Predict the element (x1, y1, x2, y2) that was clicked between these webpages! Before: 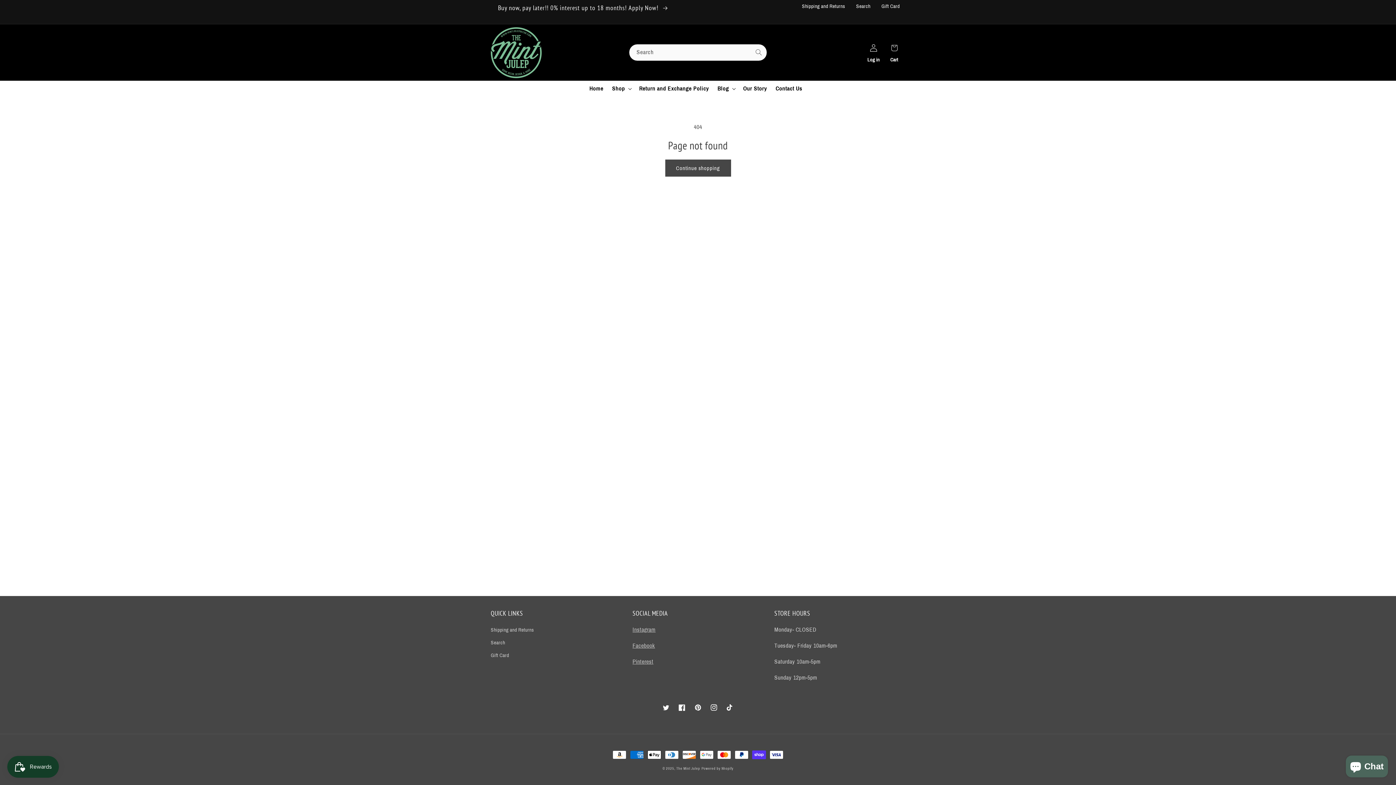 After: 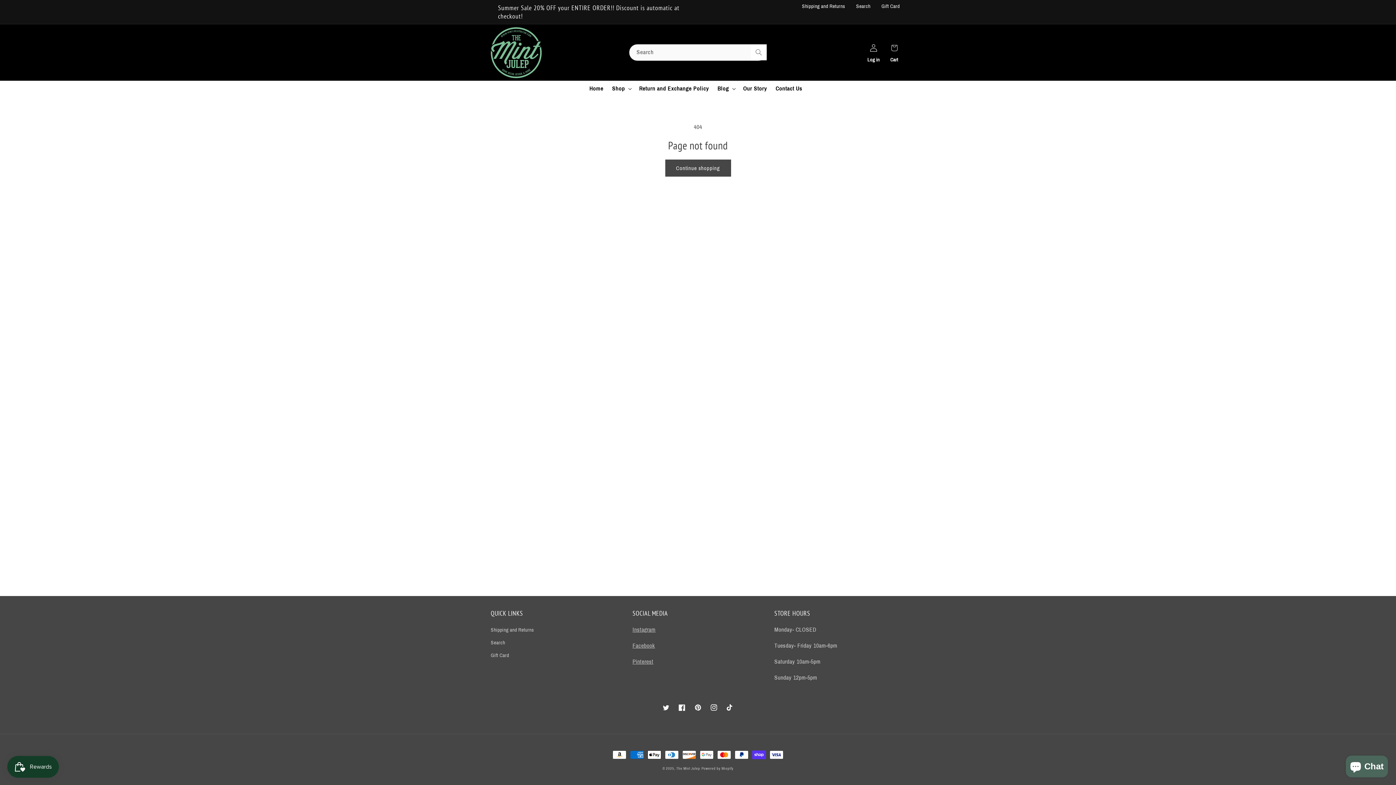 Action: label: Search bbox: (750, 44, 766, 60)